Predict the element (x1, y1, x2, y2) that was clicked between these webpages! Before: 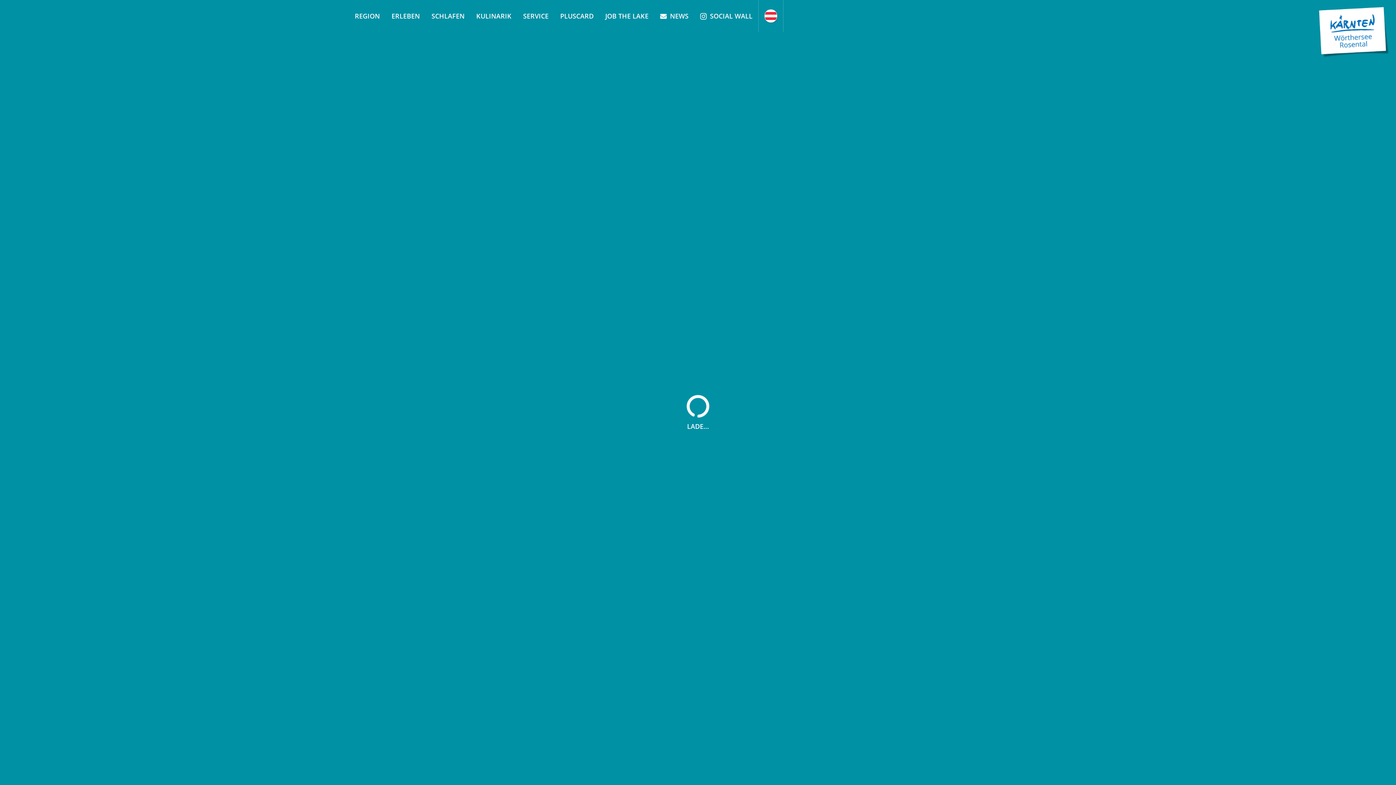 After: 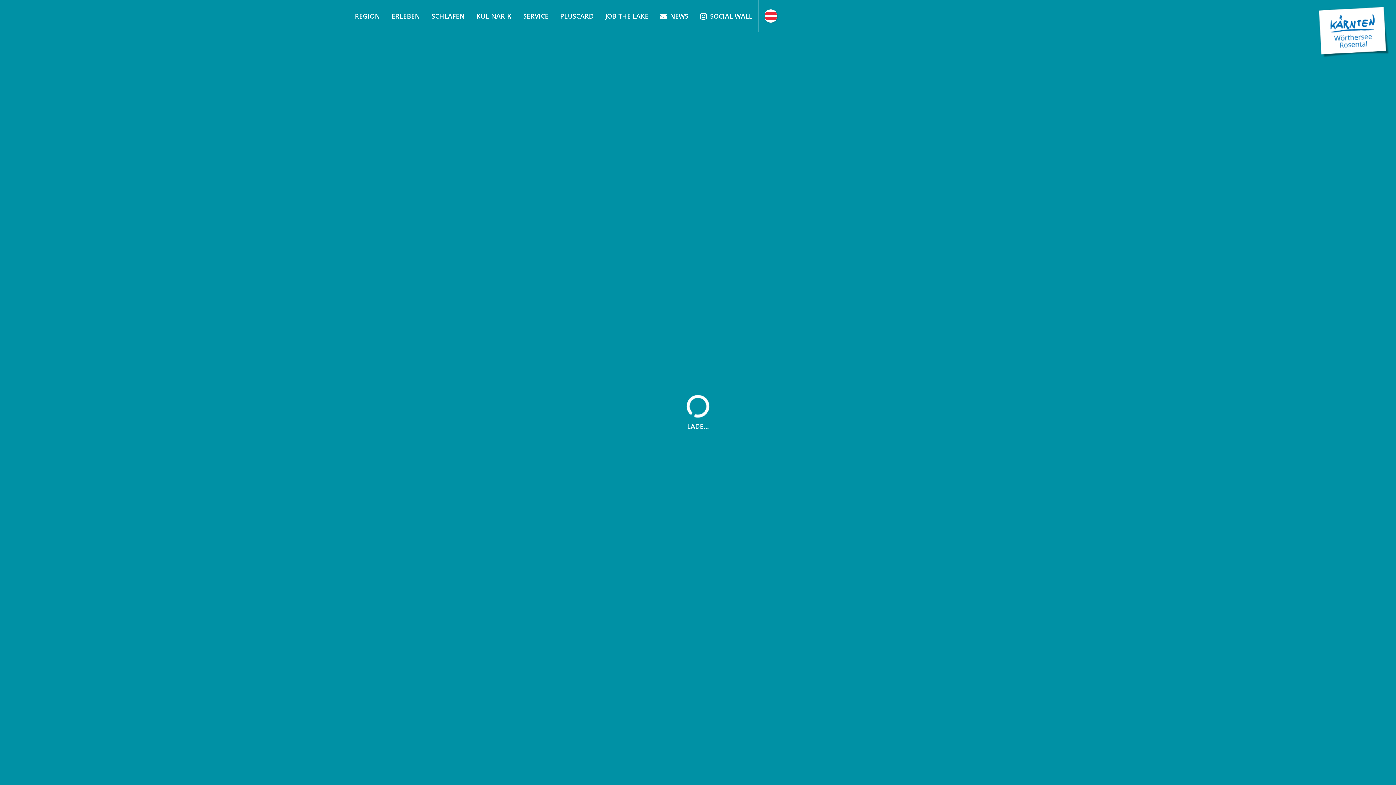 Action: bbox: (517, 0, 554, 32) label: SERVICE